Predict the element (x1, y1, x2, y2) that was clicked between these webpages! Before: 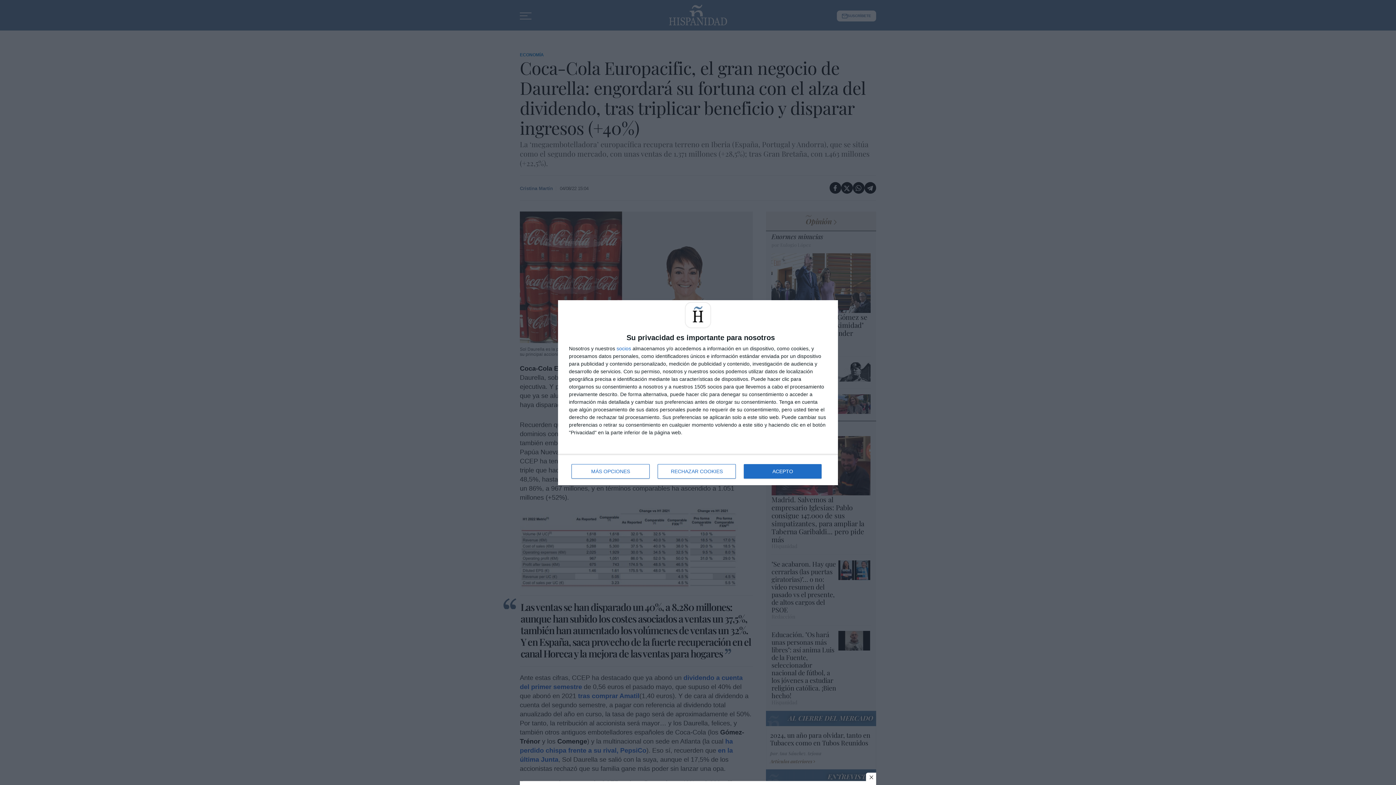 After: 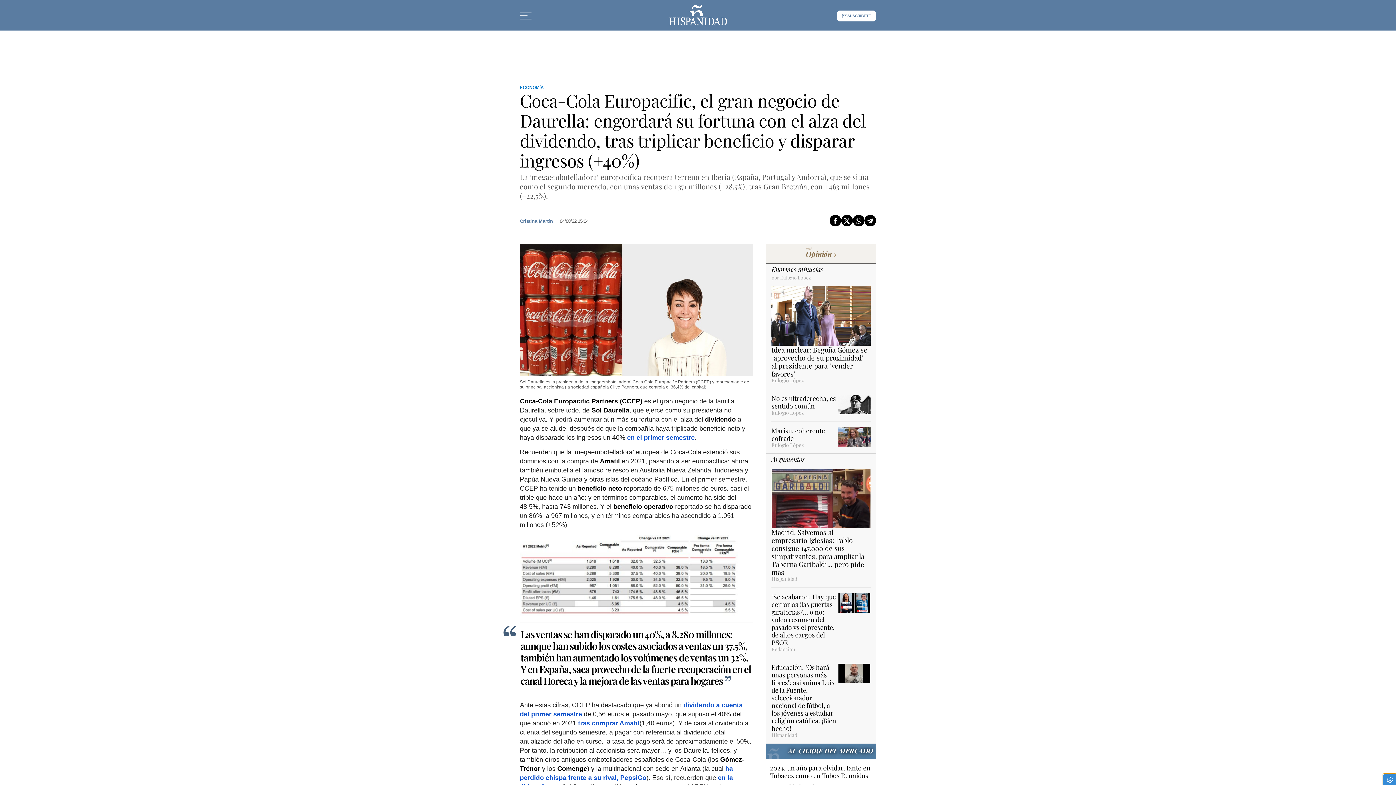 Action: bbox: (744, 464, 821, 478) label: ACEPTO